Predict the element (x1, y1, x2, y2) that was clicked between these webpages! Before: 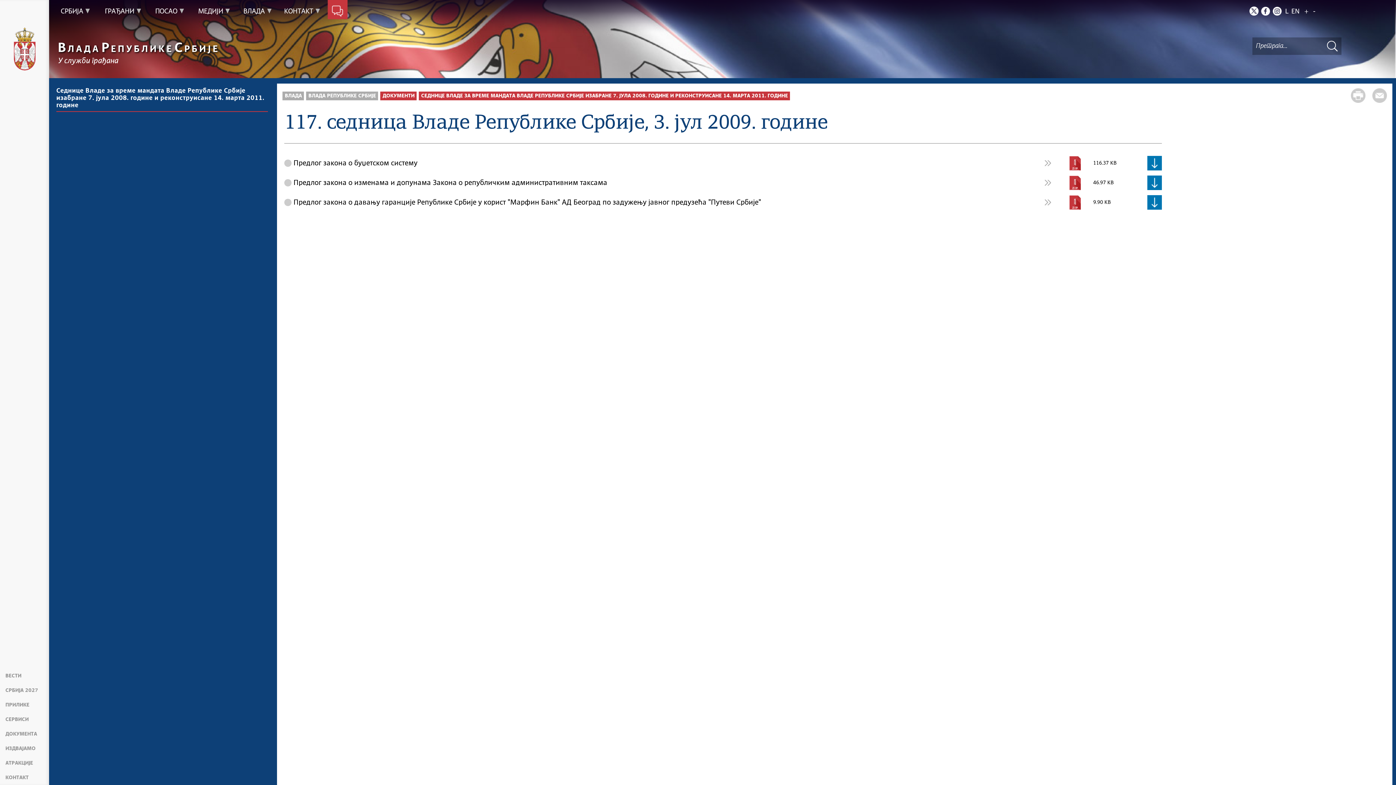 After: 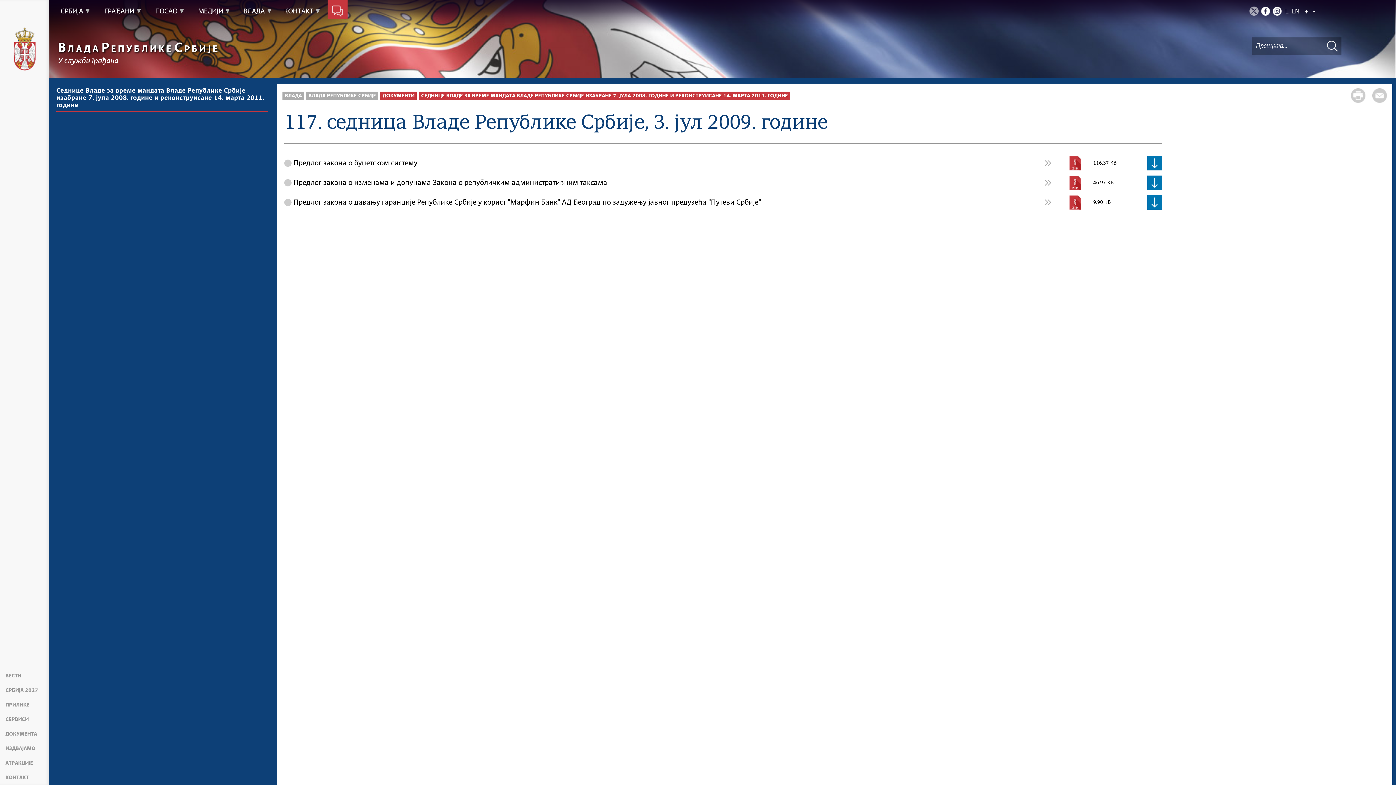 Action: bbox: (1249, 6, 1258, 15) label: X